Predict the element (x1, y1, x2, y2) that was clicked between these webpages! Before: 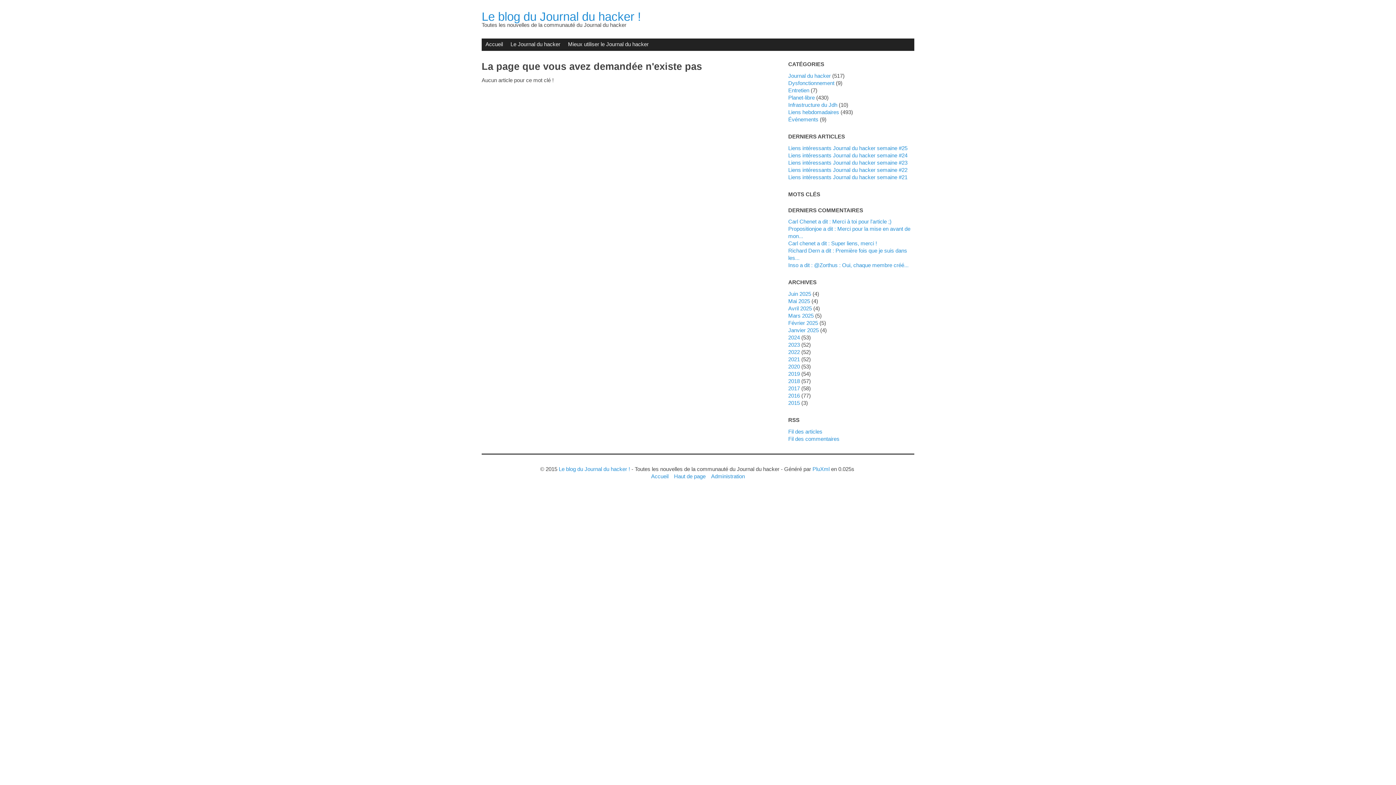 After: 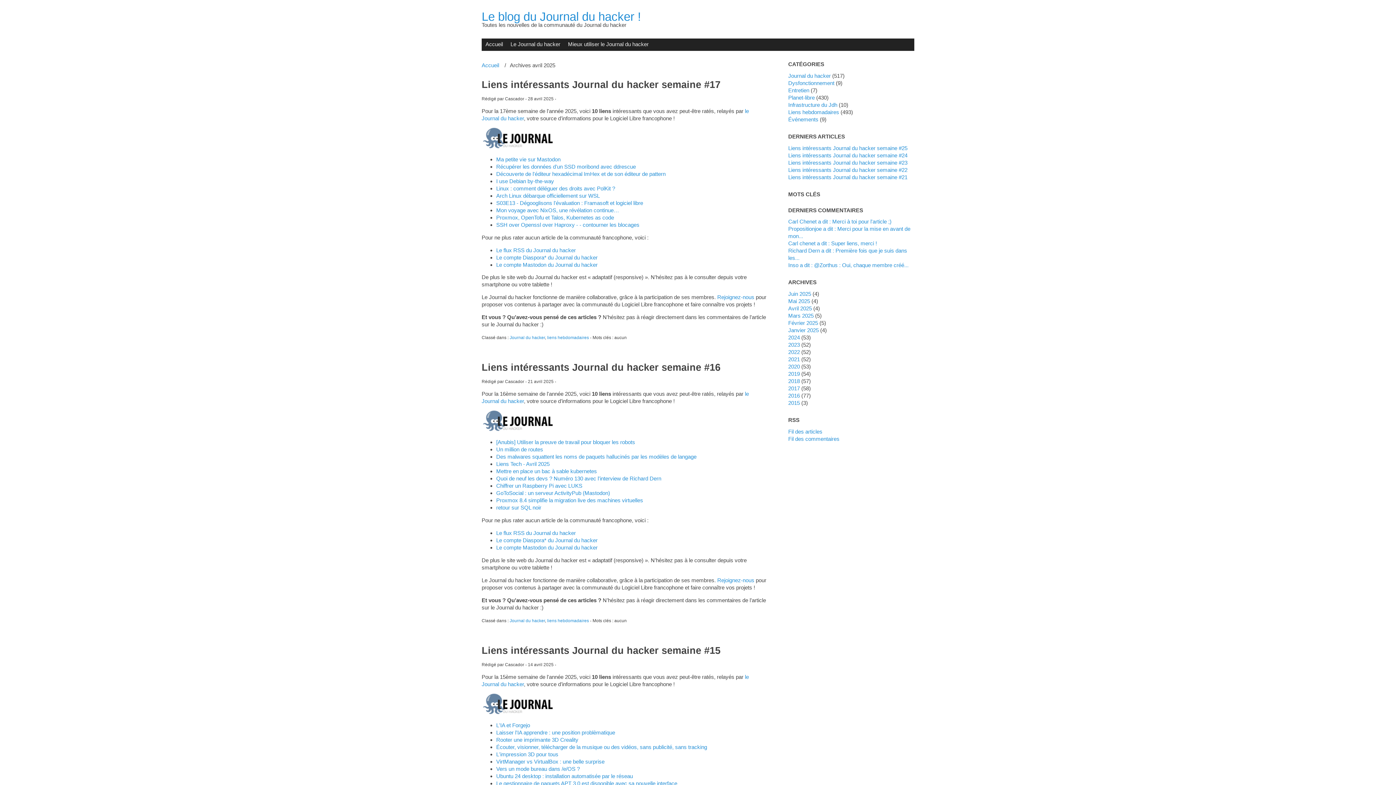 Action: label: Avril 2025 bbox: (788, 305, 812, 311)